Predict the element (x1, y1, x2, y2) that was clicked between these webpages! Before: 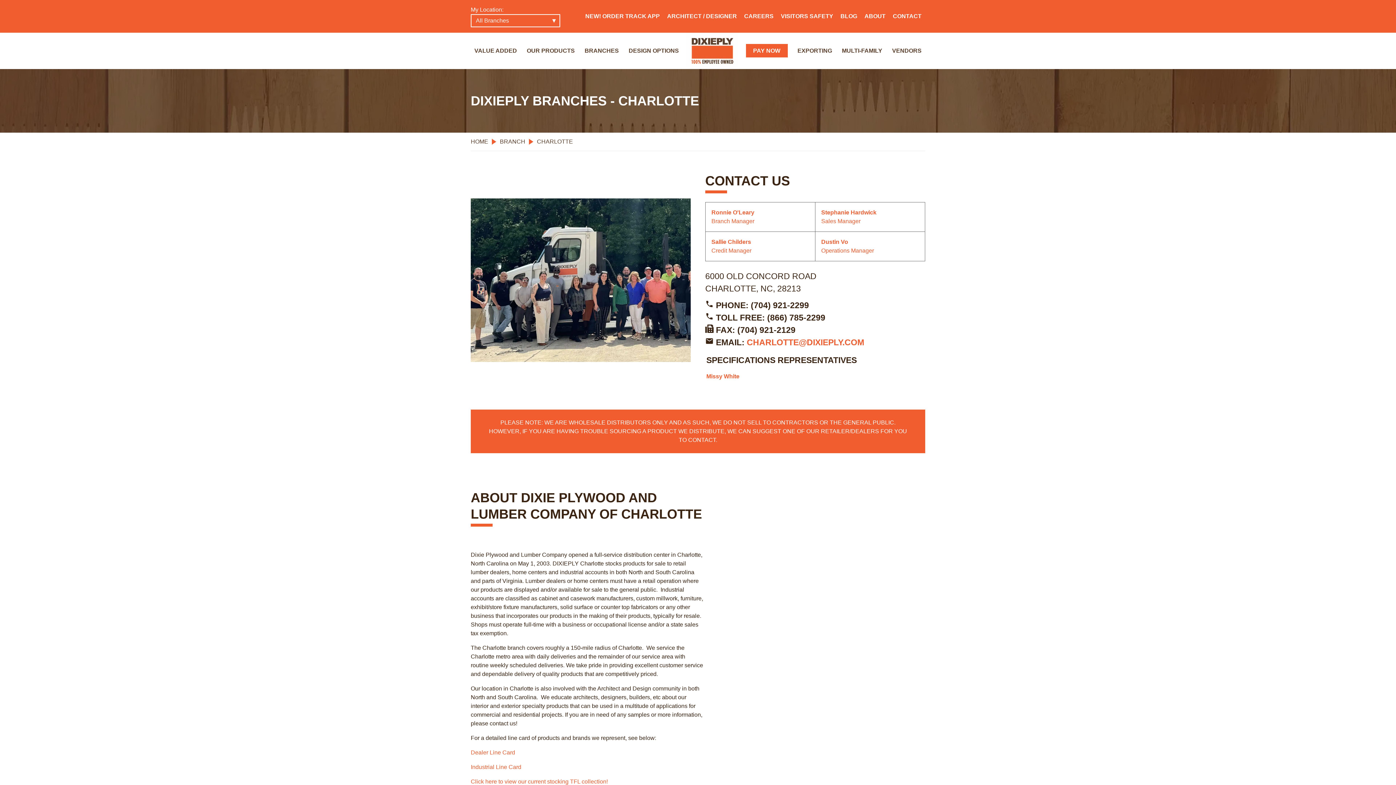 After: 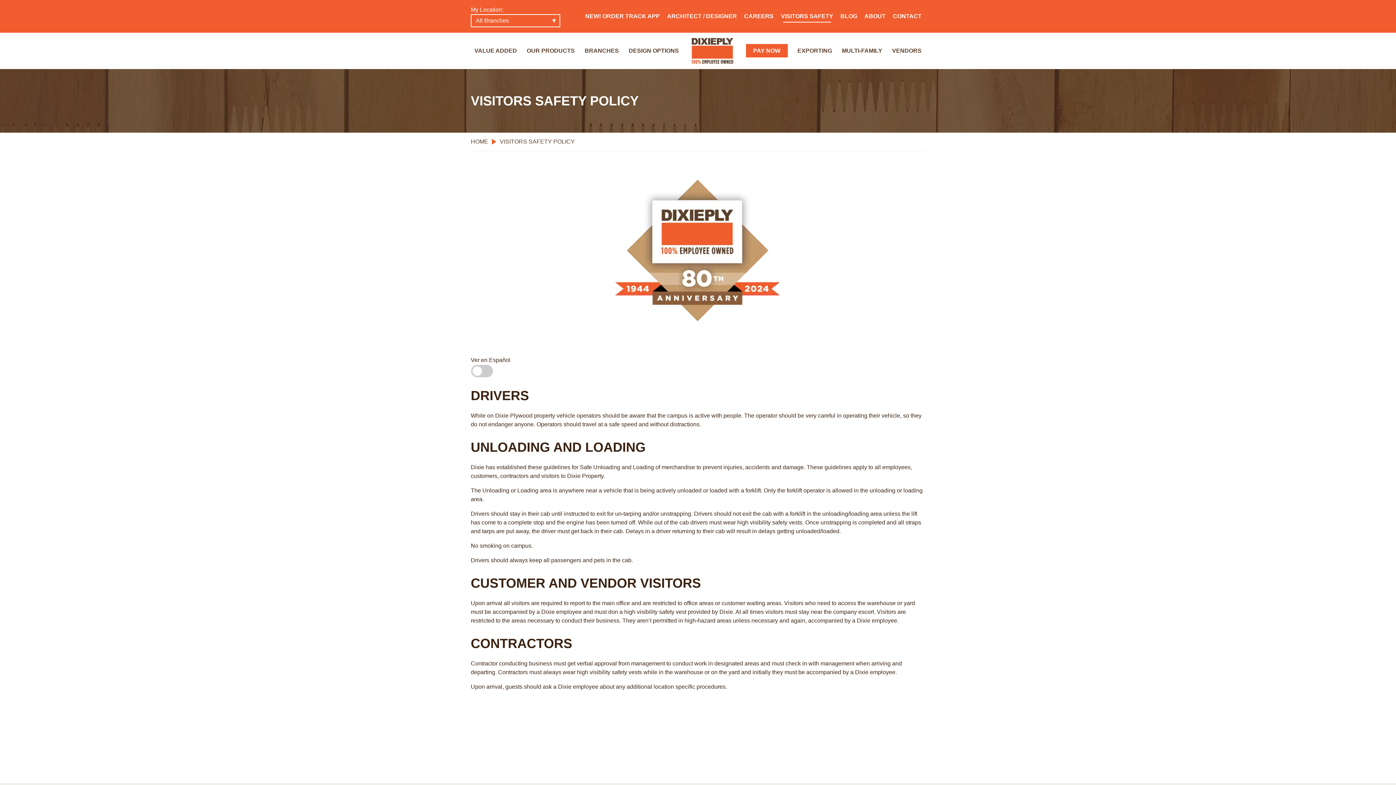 Action: label: VISITORS SAFETY bbox: (781, 13, 833, 19)